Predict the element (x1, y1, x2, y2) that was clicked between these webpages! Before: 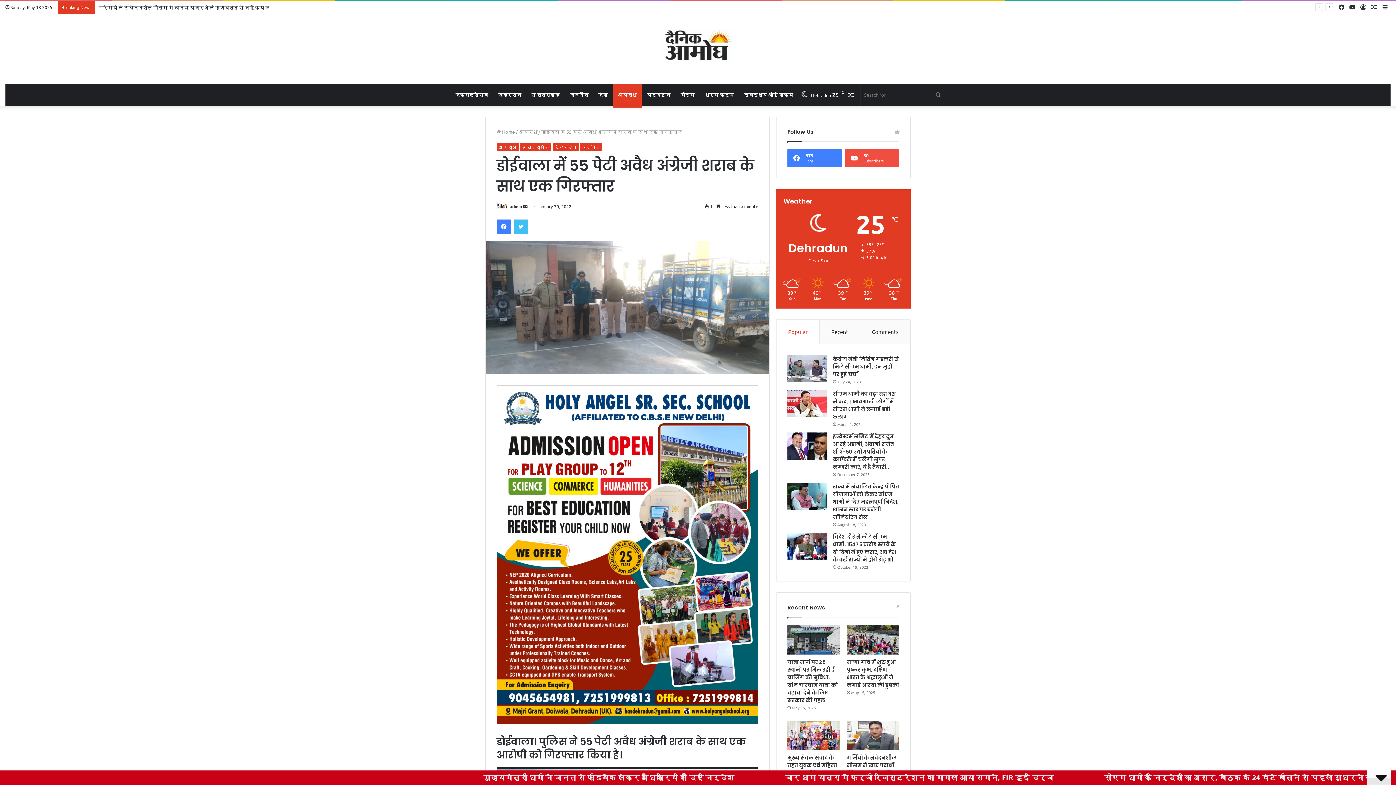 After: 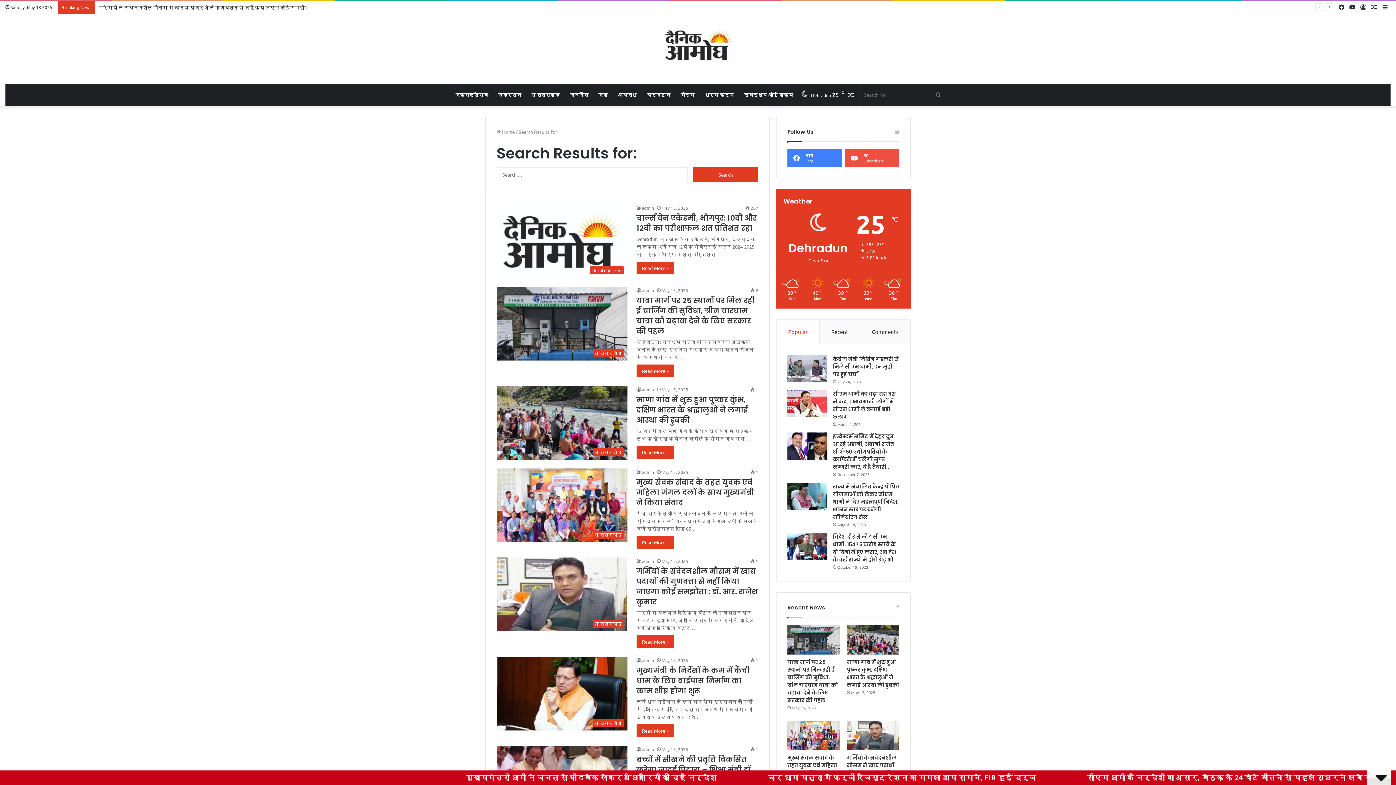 Action: label: Search for bbox: (931, 84, 945, 105)